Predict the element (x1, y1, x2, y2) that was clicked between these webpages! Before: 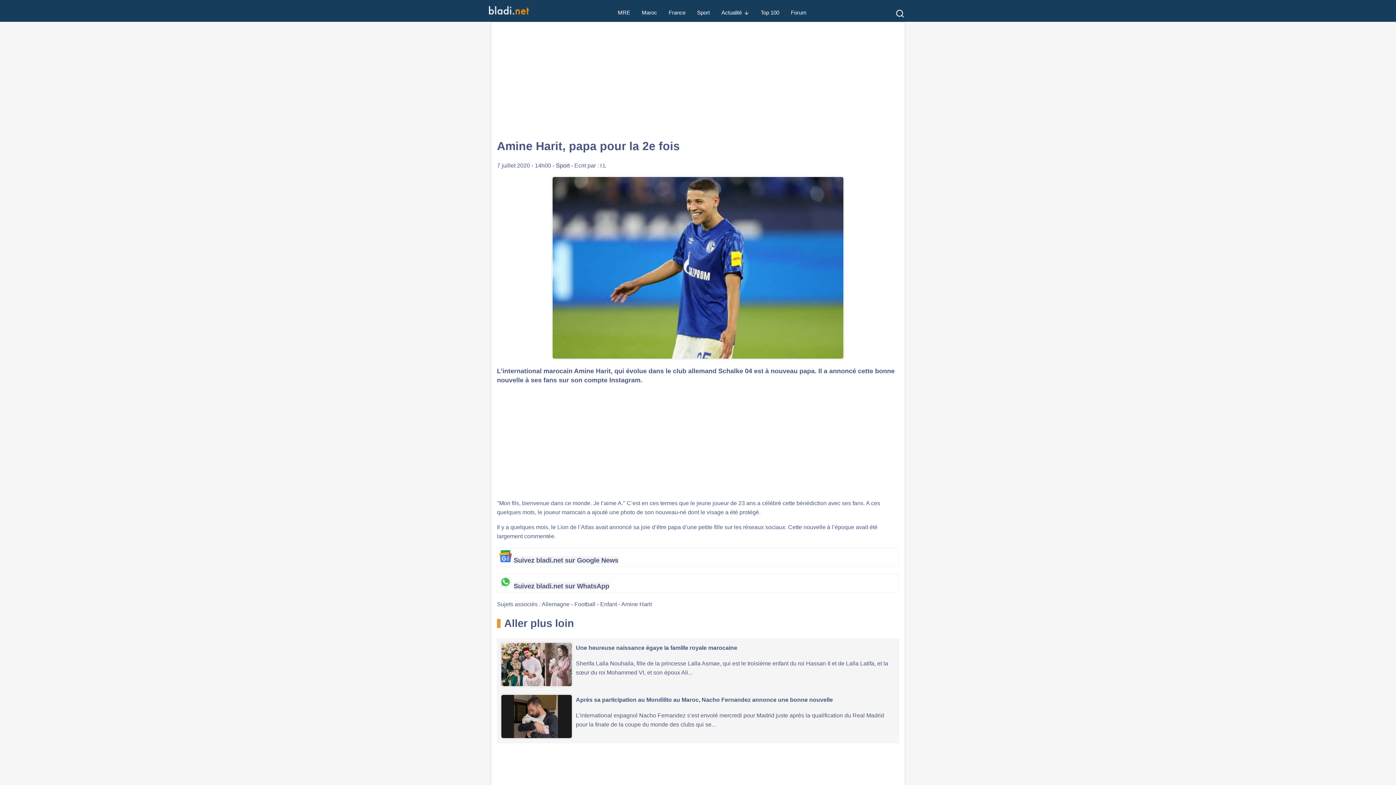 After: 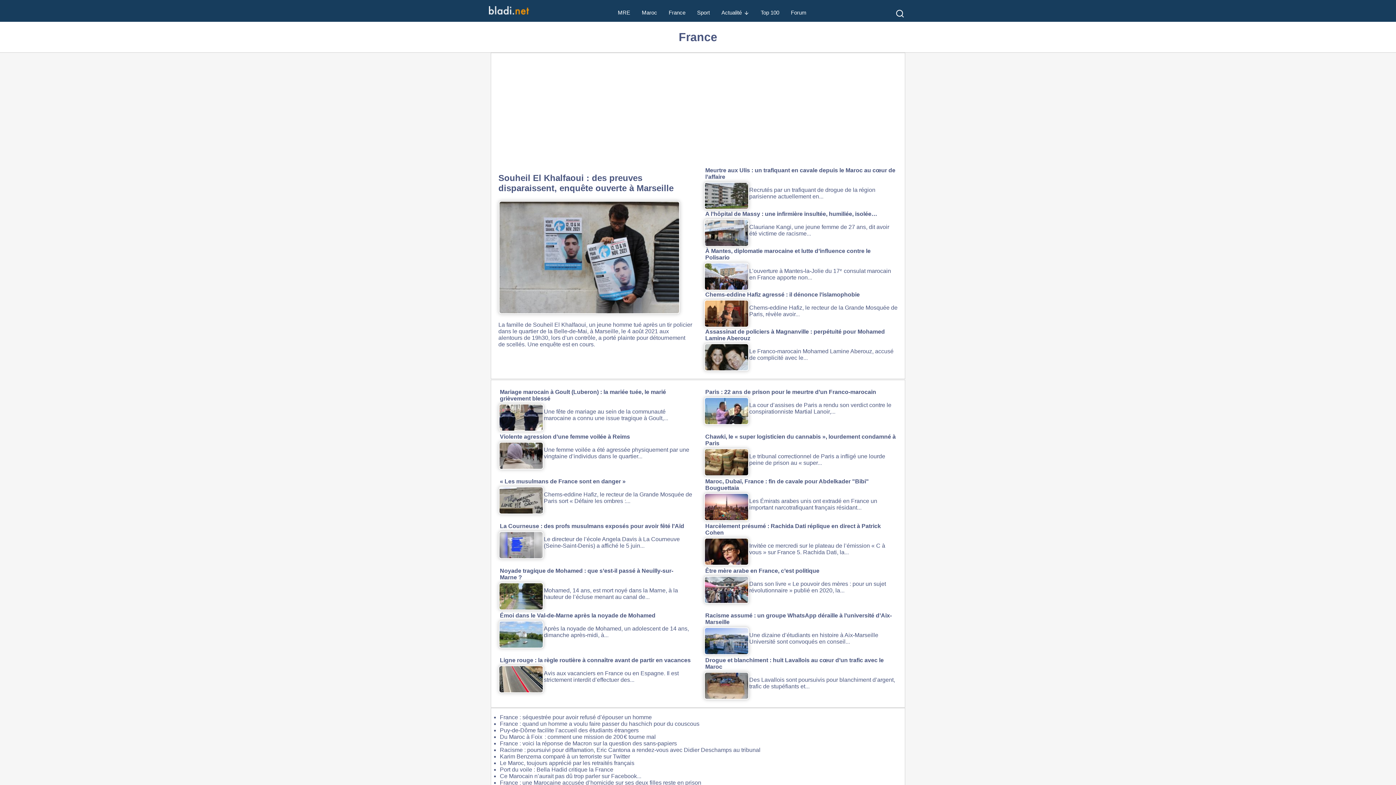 Action: bbox: (668, 0, 685, 26) label: France